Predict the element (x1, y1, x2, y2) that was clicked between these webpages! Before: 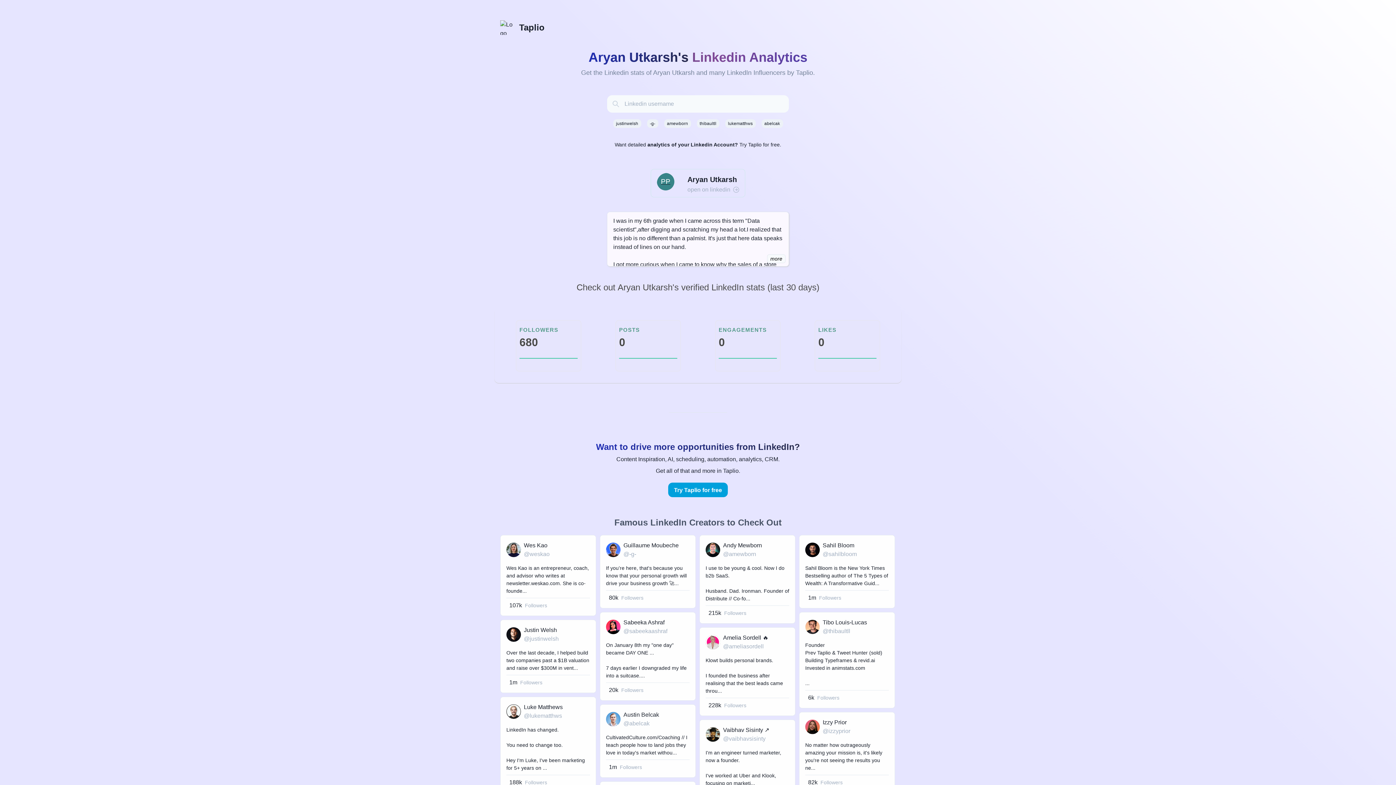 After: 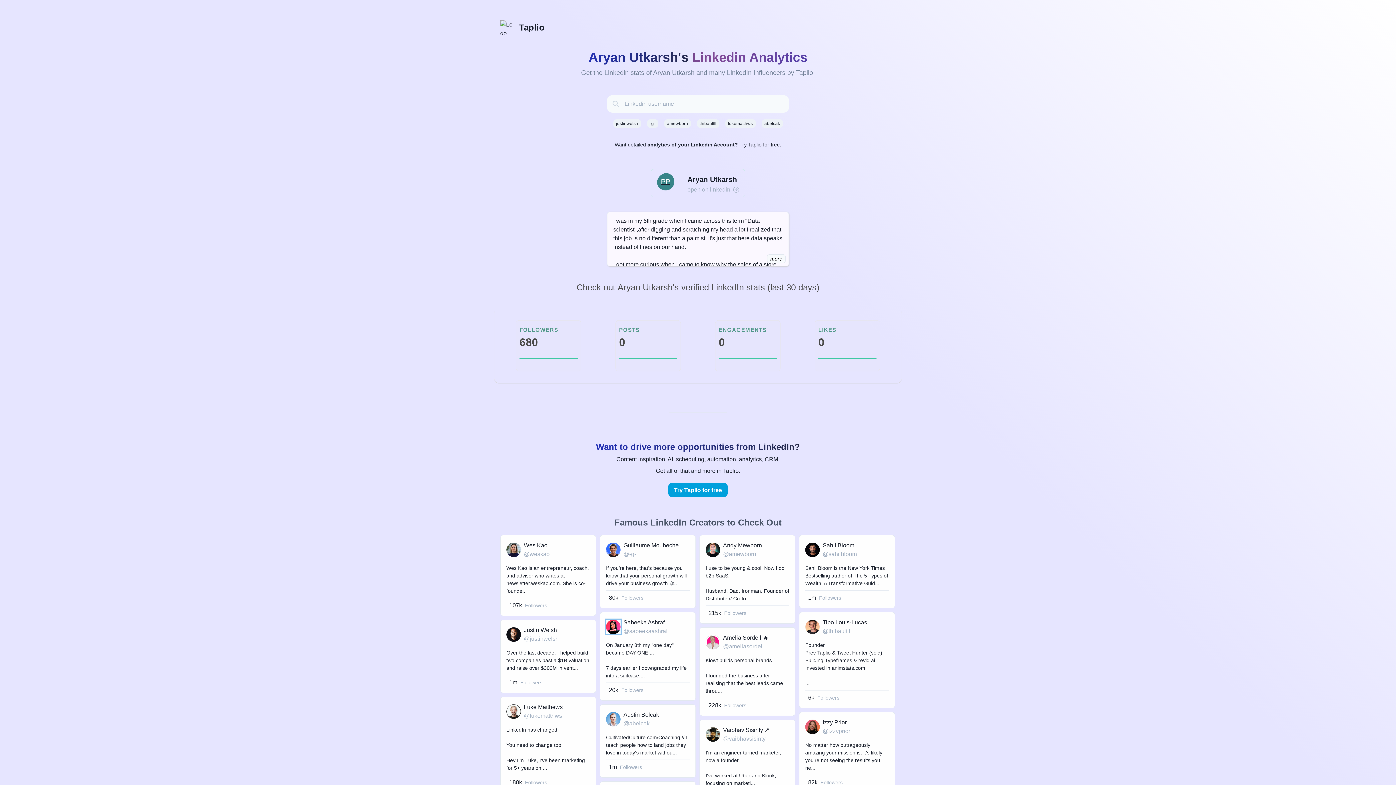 Action: bbox: (606, 620, 620, 634)